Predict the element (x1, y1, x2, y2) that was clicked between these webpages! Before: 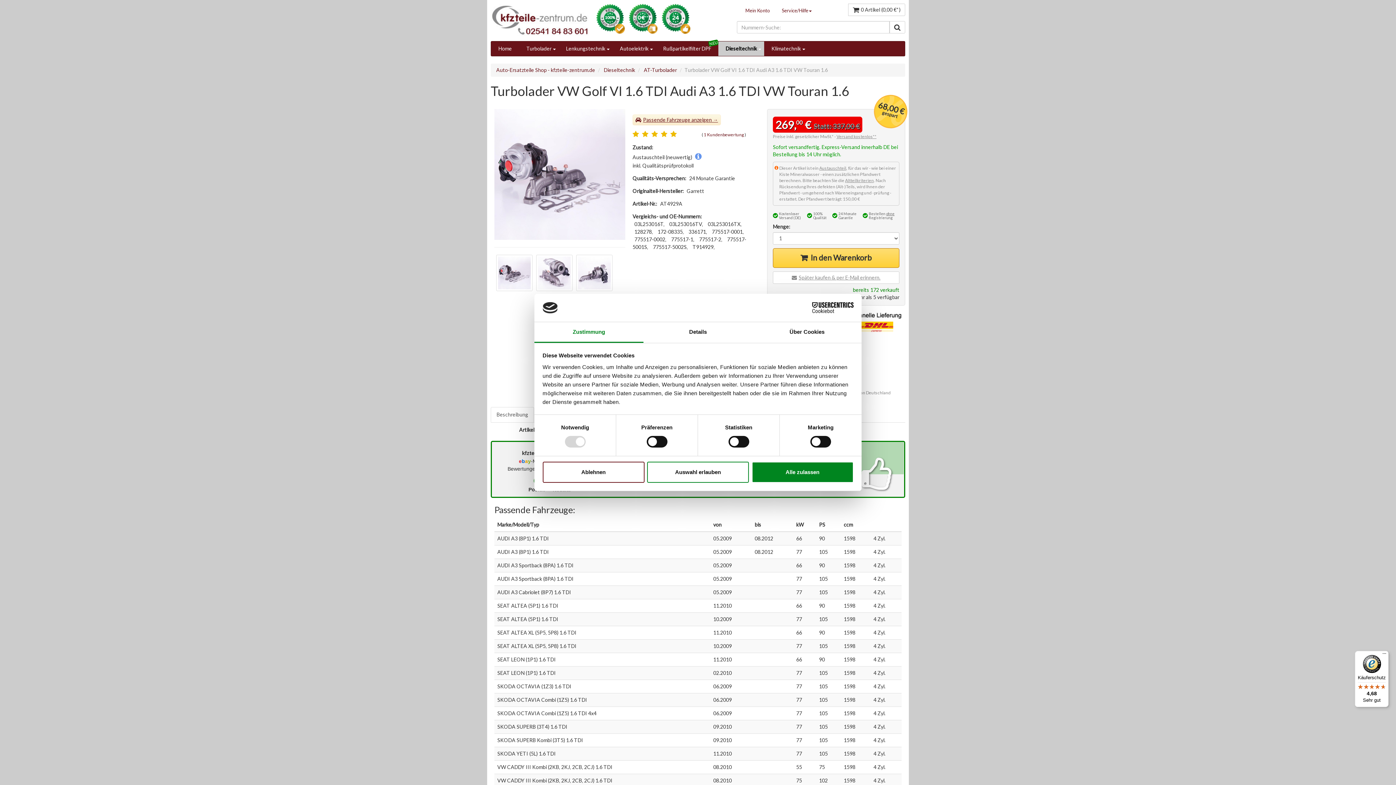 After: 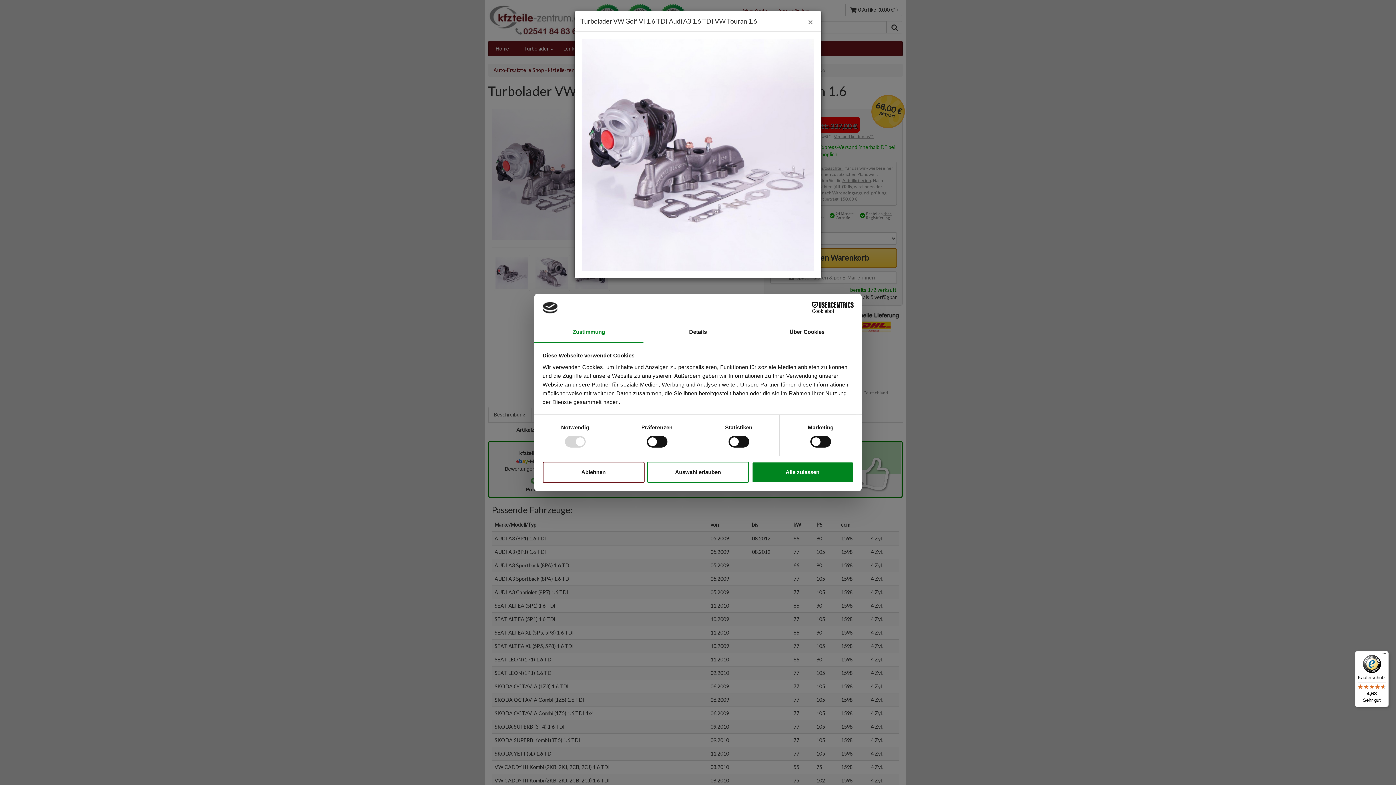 Action: bbox: (494, 109, 625, 240)